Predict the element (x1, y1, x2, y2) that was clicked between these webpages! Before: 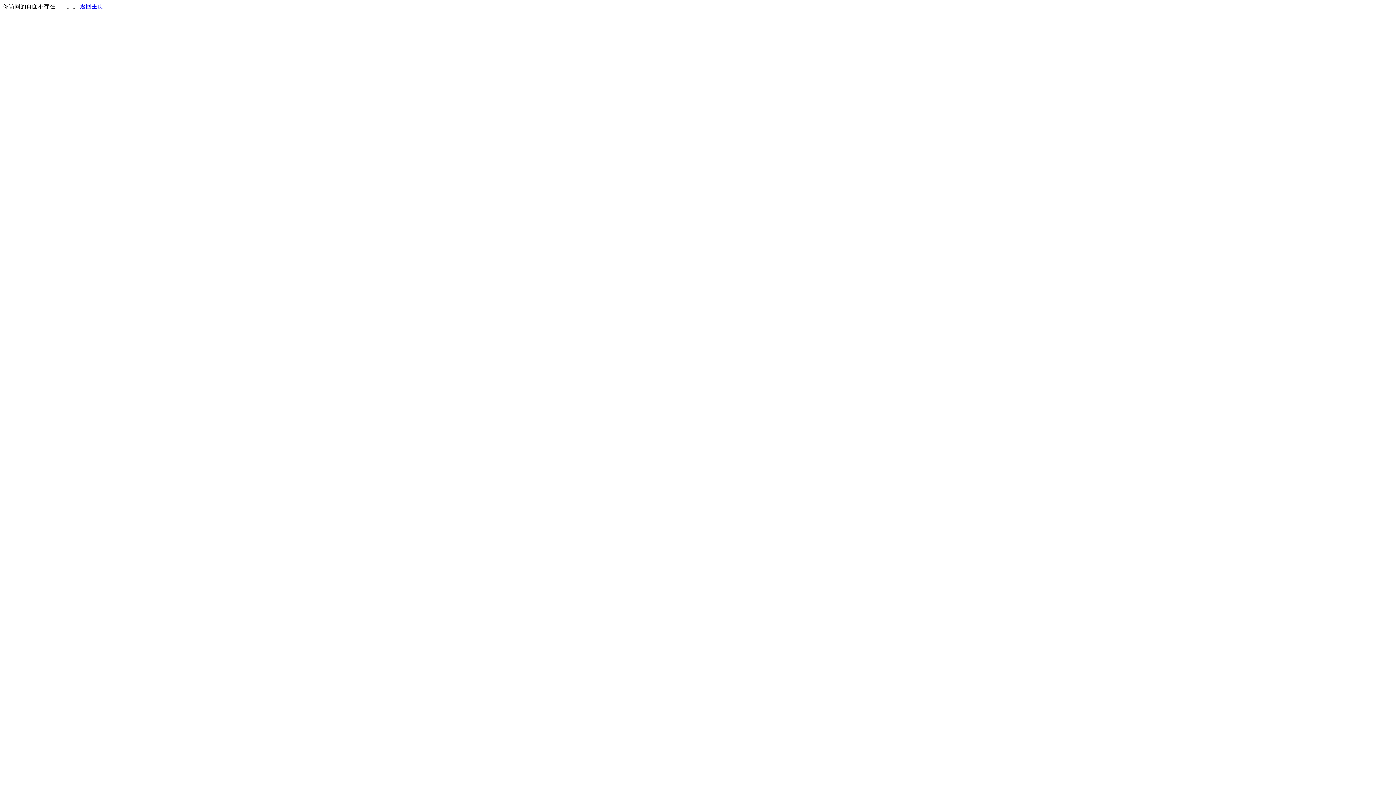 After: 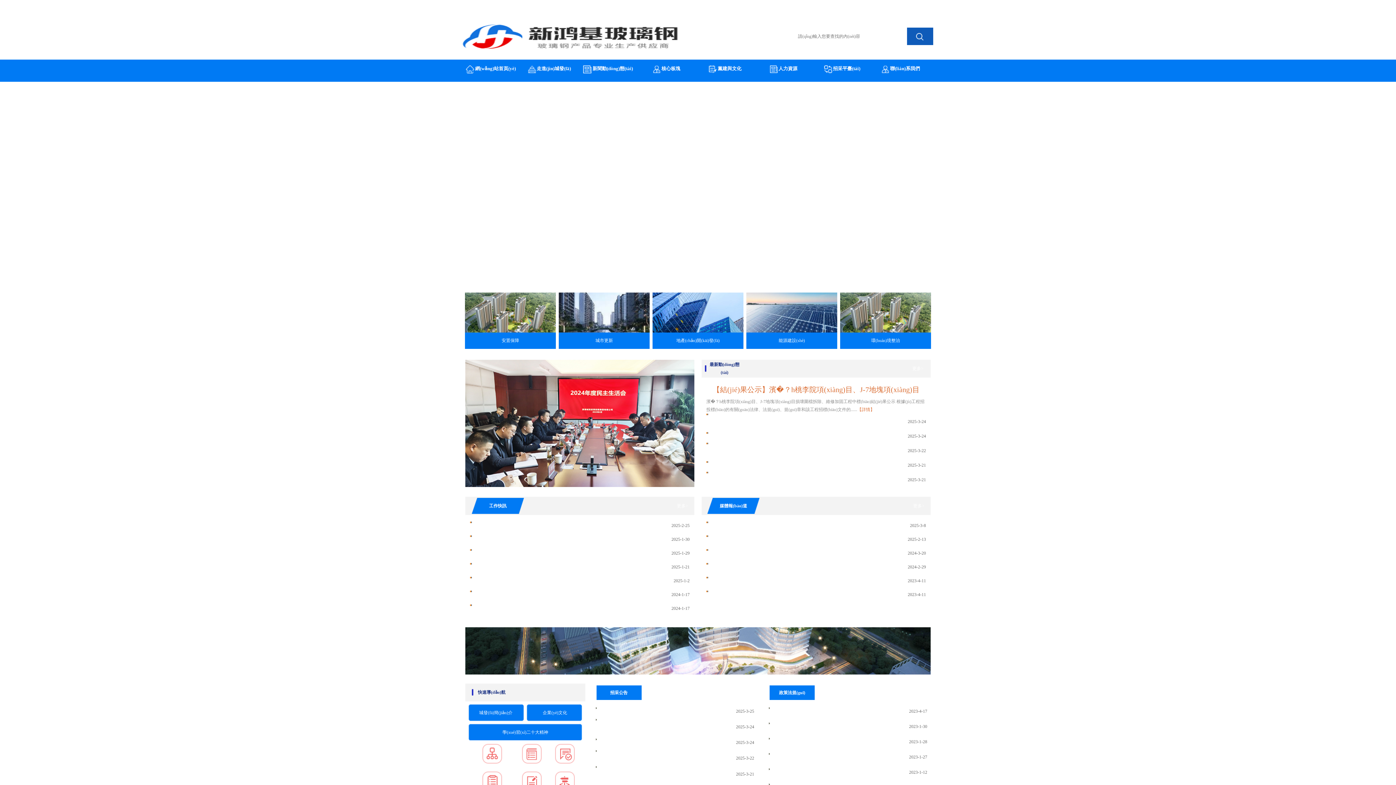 Action: bbox: (80, 3, 103, 9) label: 返回主页